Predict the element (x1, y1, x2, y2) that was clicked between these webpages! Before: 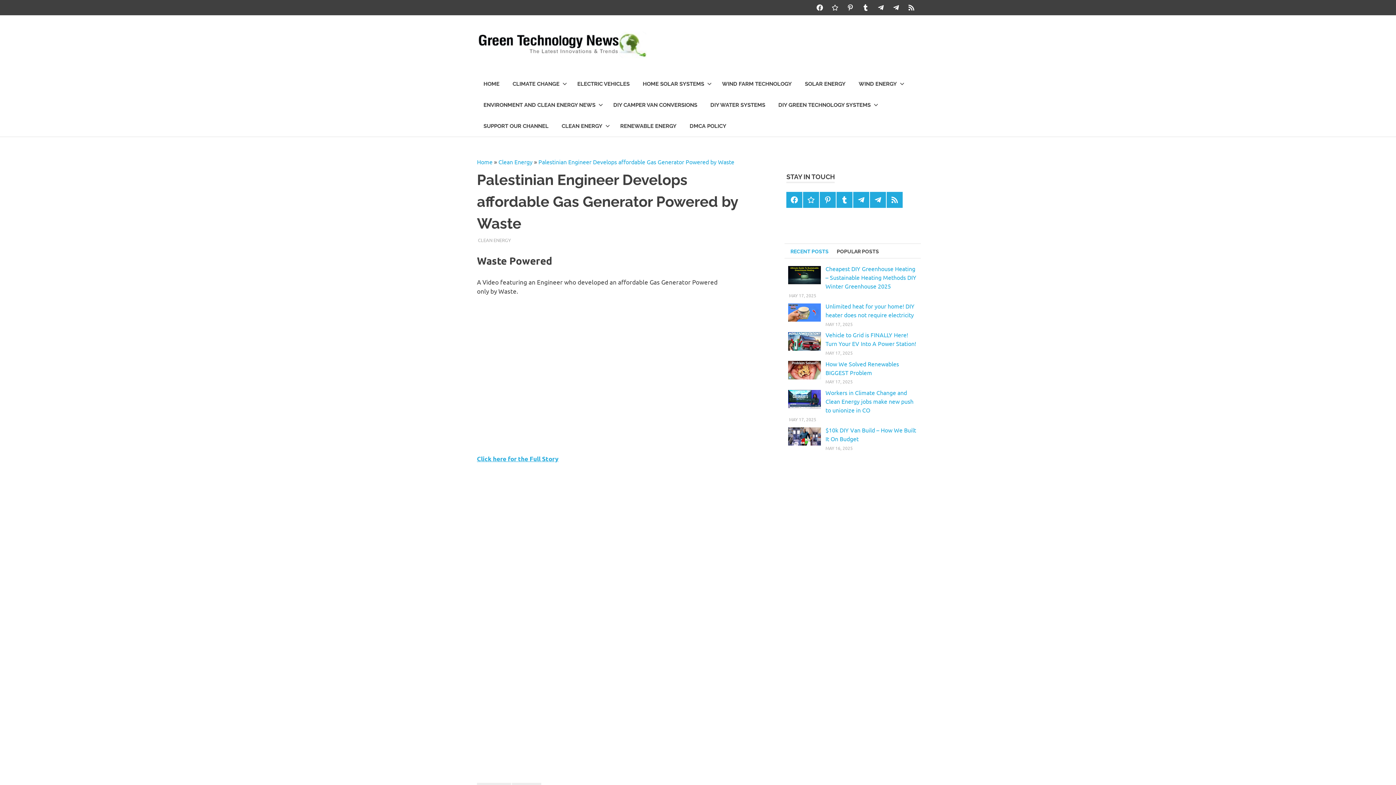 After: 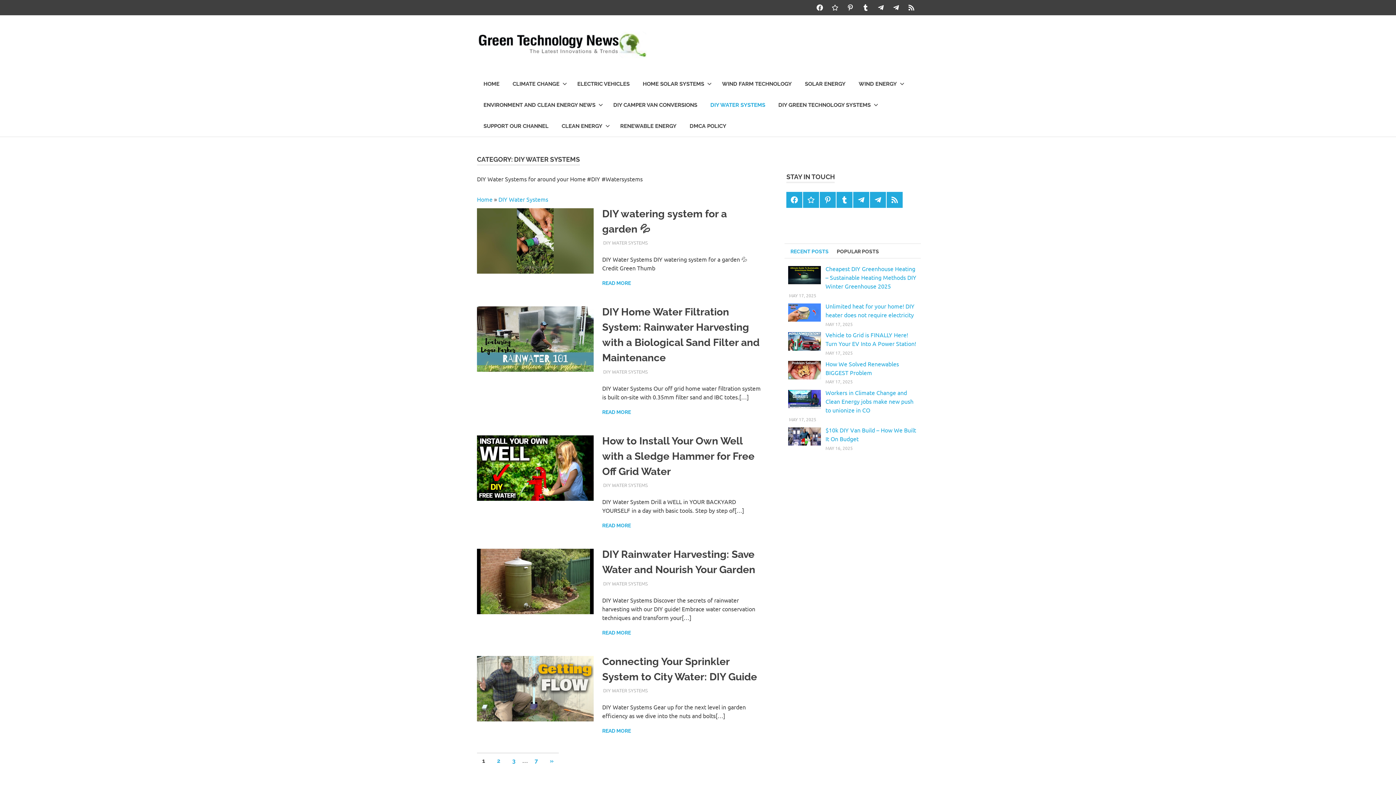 Action: bbox: (704, 94, 772, 115) label: DIY WATER SYSTEMS